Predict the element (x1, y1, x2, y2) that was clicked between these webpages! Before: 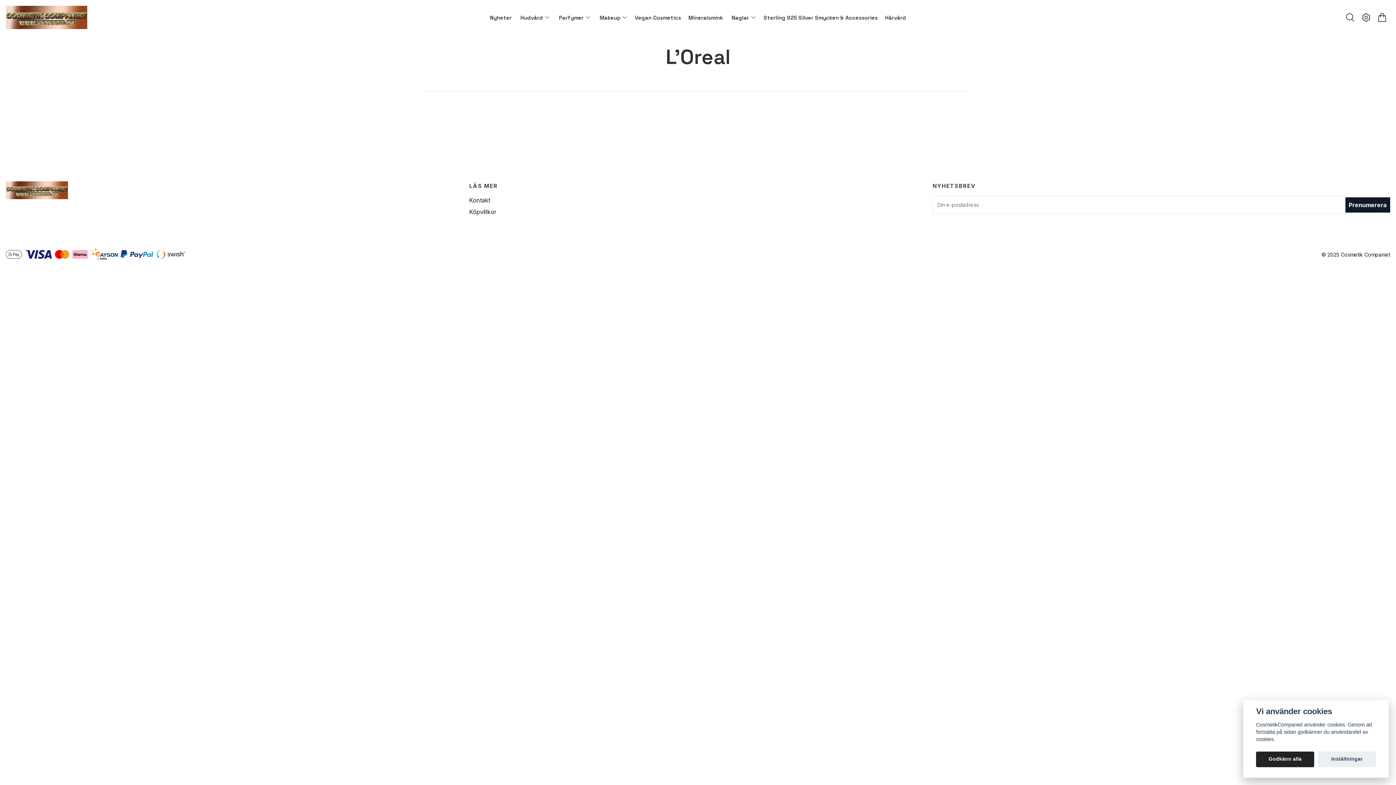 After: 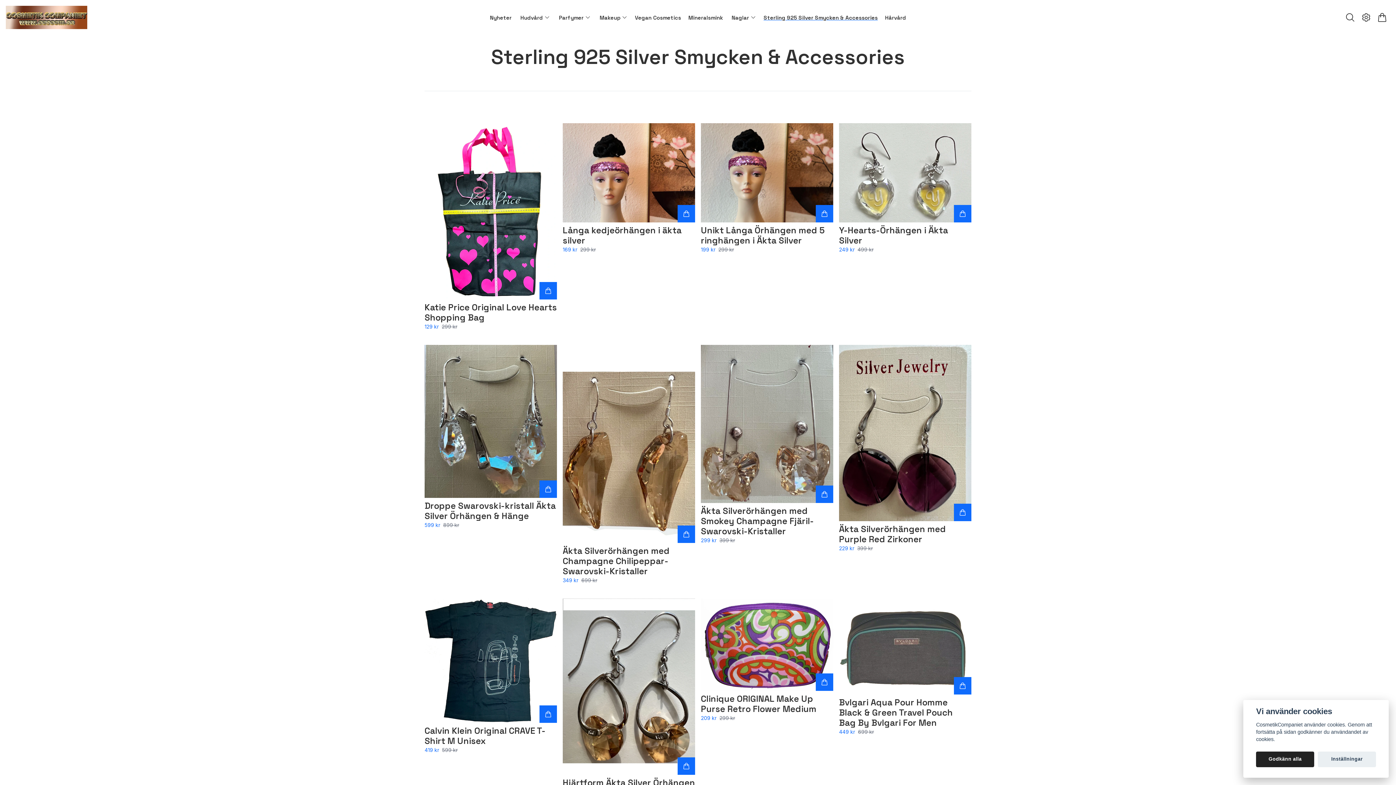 Action: label: Sterling 925 Silver Smycken & Accessories bbox: (763, 11, 877, 23)